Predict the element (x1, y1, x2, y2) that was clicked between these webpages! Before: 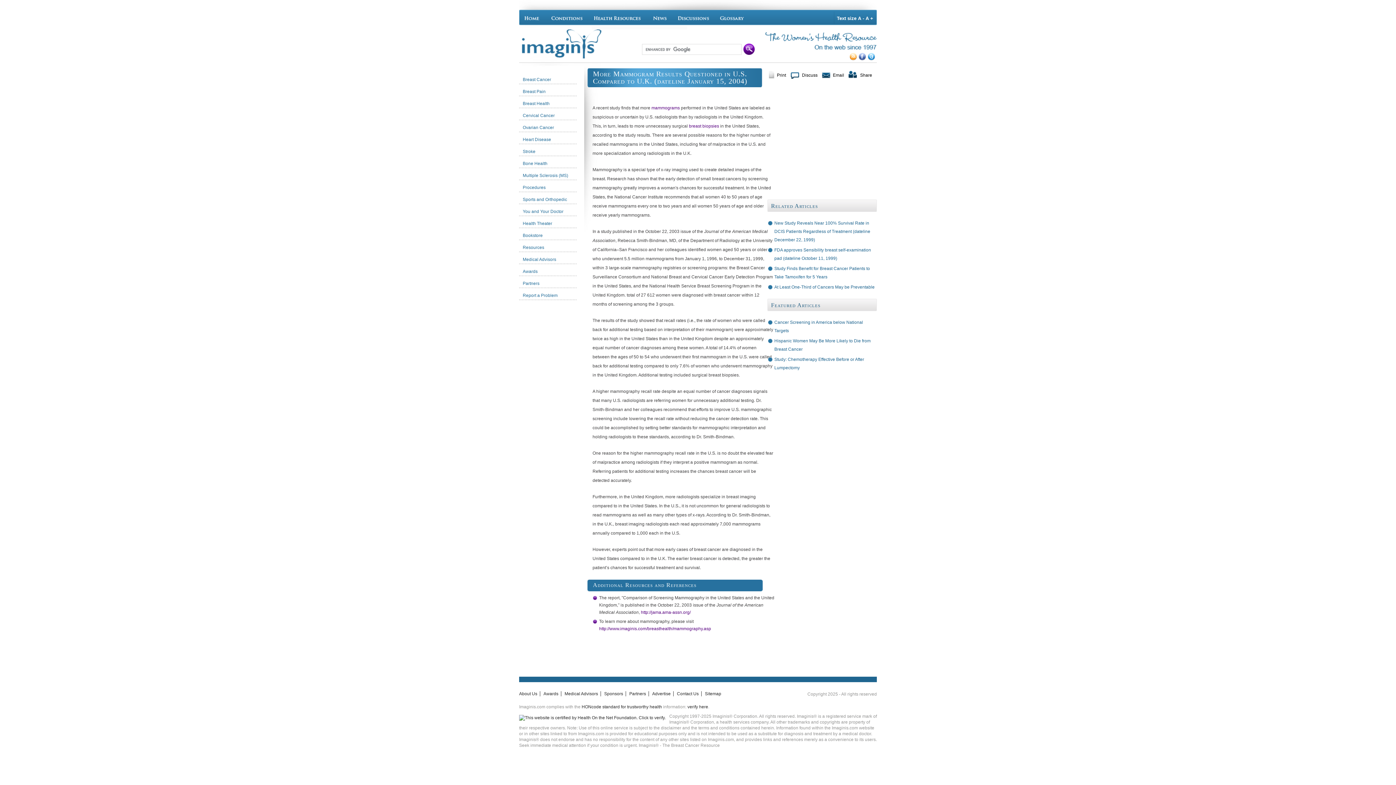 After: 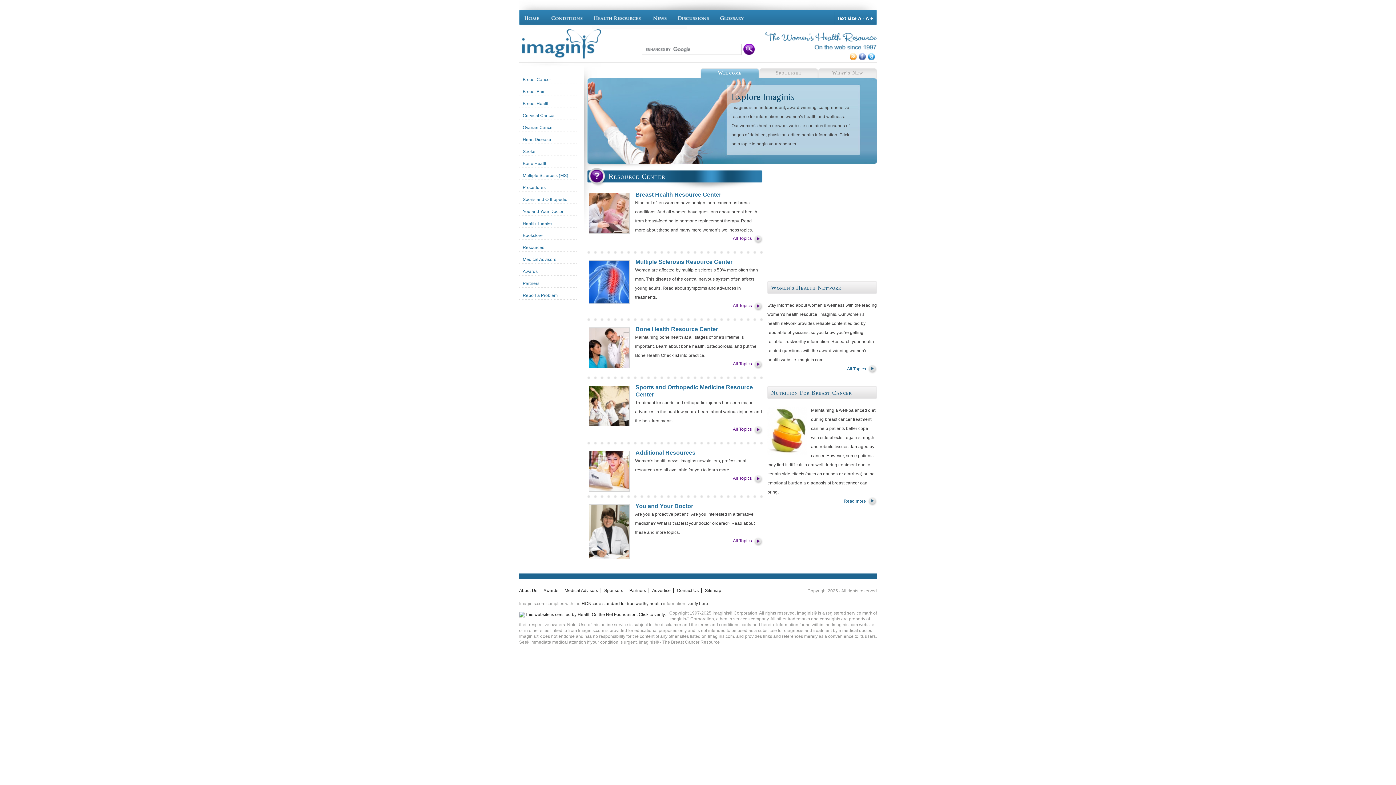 Action: bbox: (519, 29, 610, 58)